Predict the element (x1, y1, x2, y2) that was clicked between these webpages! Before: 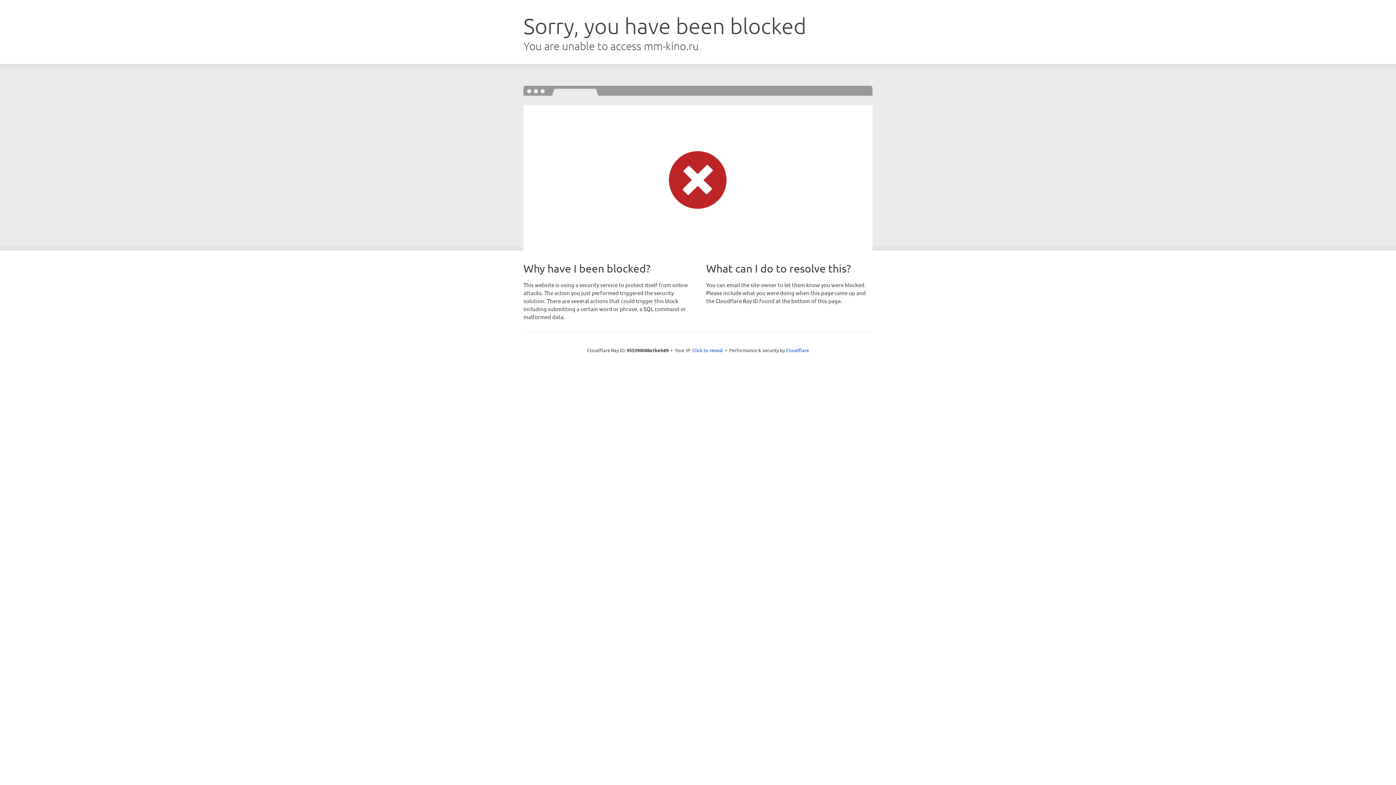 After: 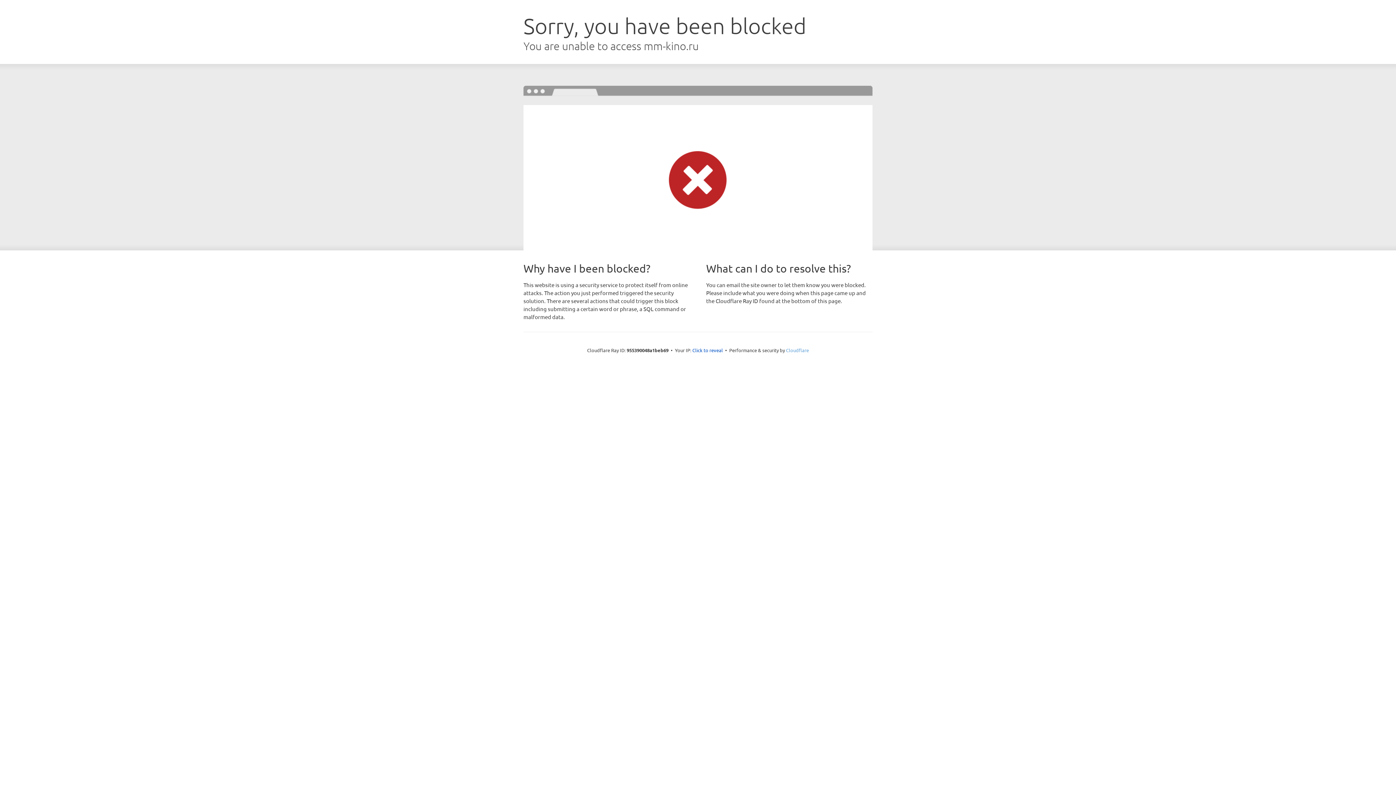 Action: bbox: (786, 347, 809, 353) label: Cloudflare